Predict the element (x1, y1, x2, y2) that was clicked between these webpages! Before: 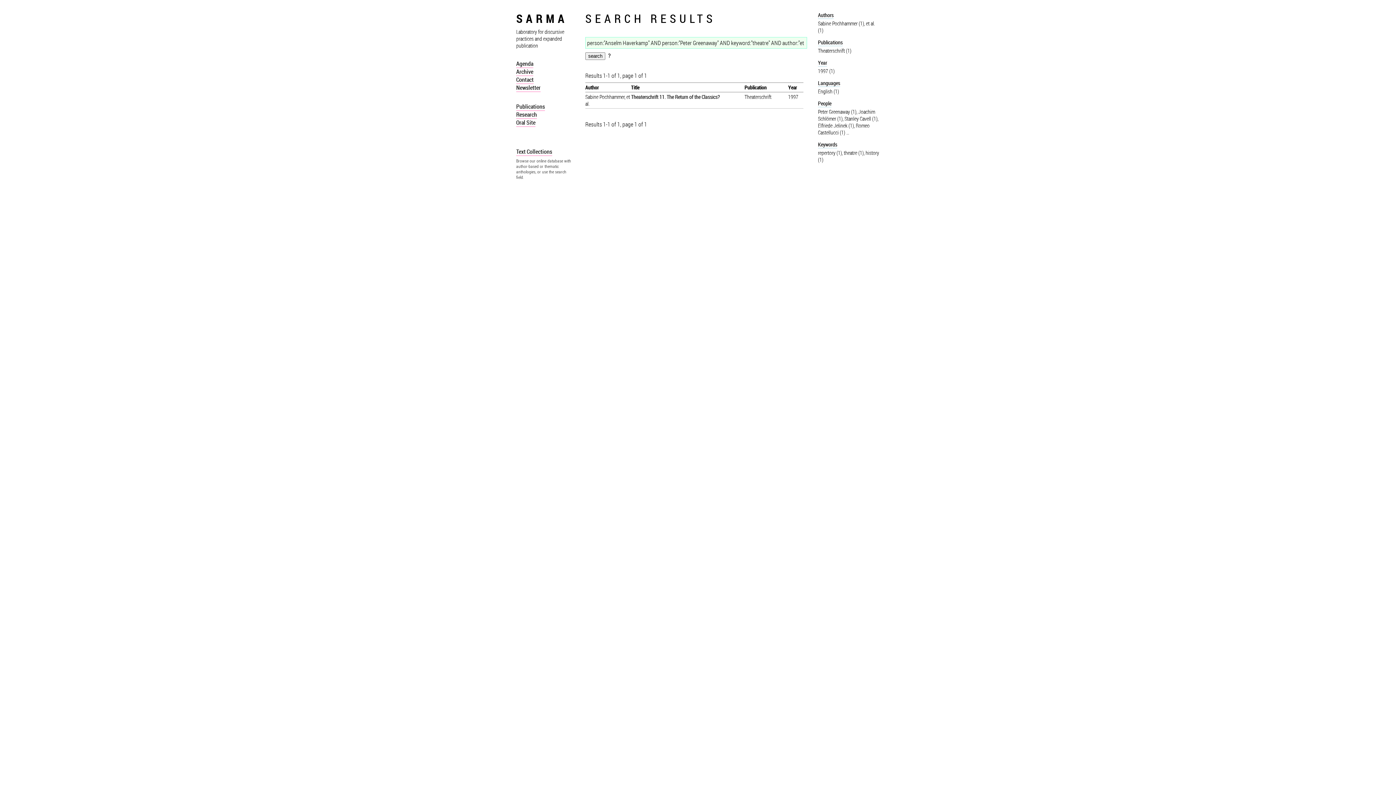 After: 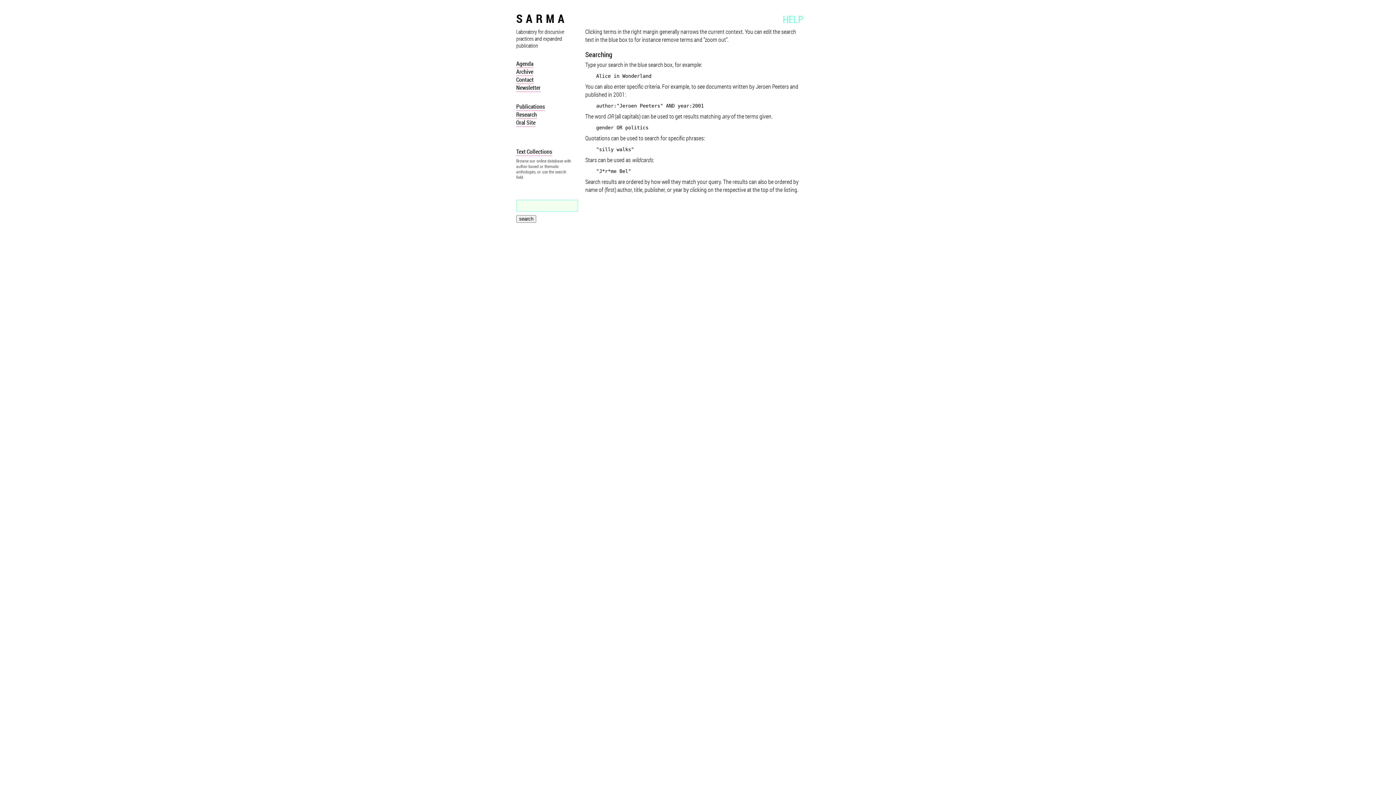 Action: label: ? bbox: (608, 51, 610, 59)